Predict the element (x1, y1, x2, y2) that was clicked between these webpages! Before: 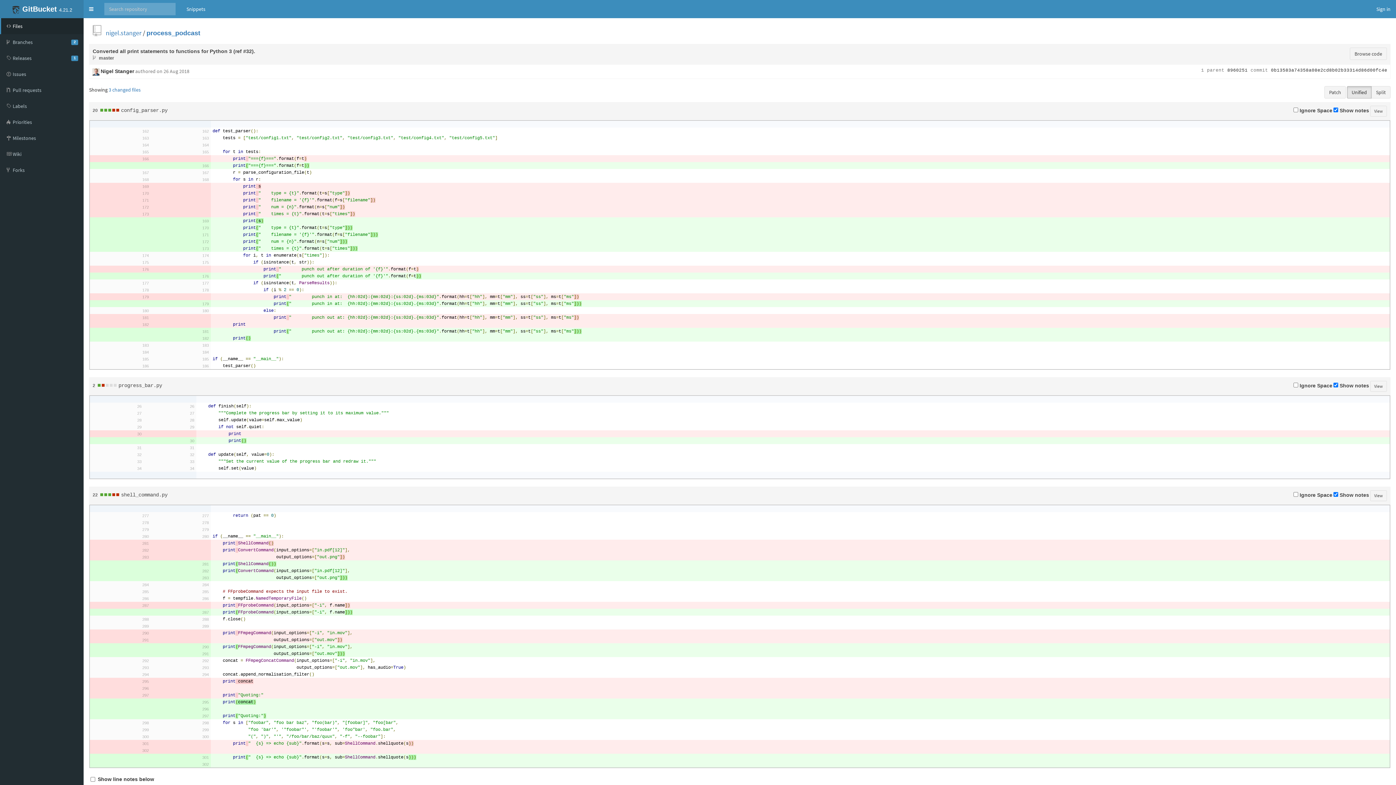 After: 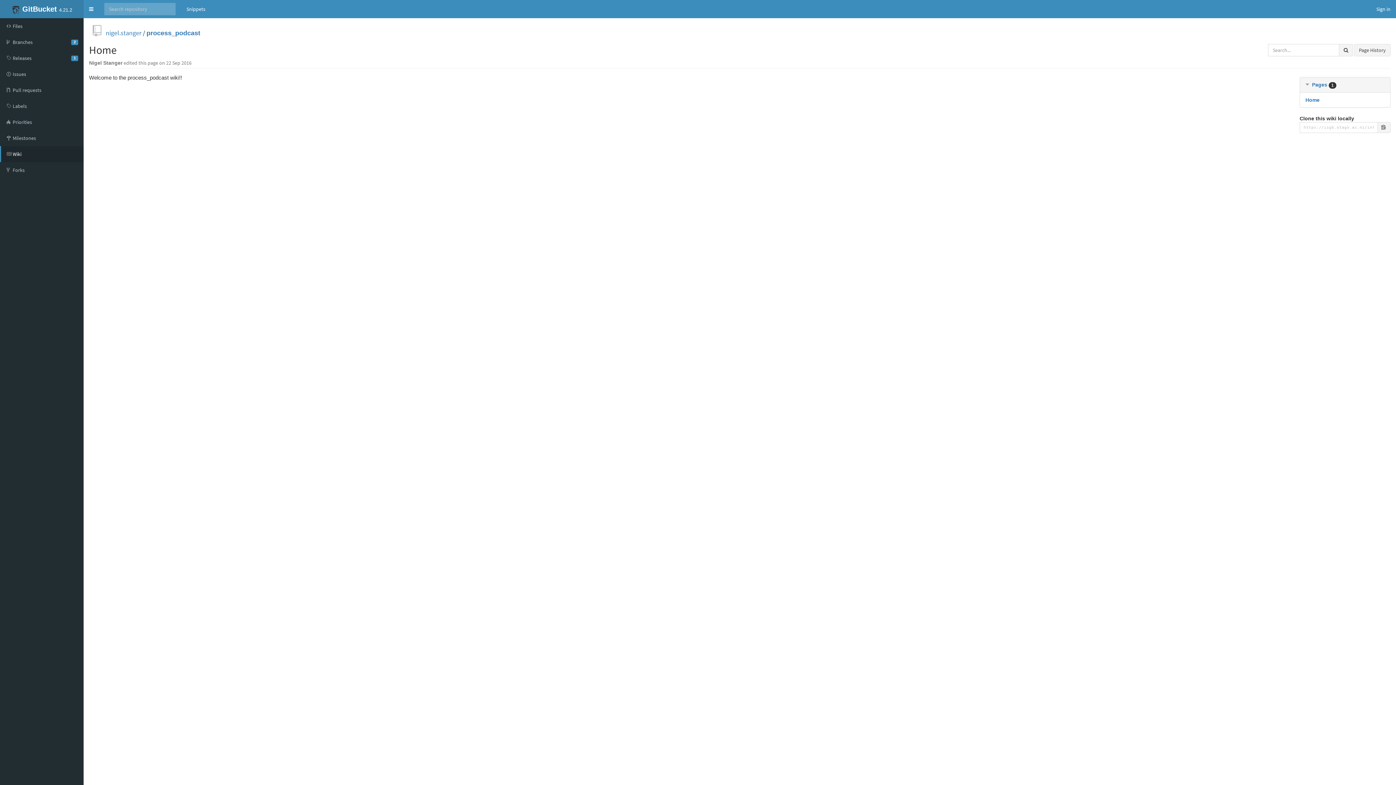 Action: label:  Wiki bbox: (0, 146, 83, 162)